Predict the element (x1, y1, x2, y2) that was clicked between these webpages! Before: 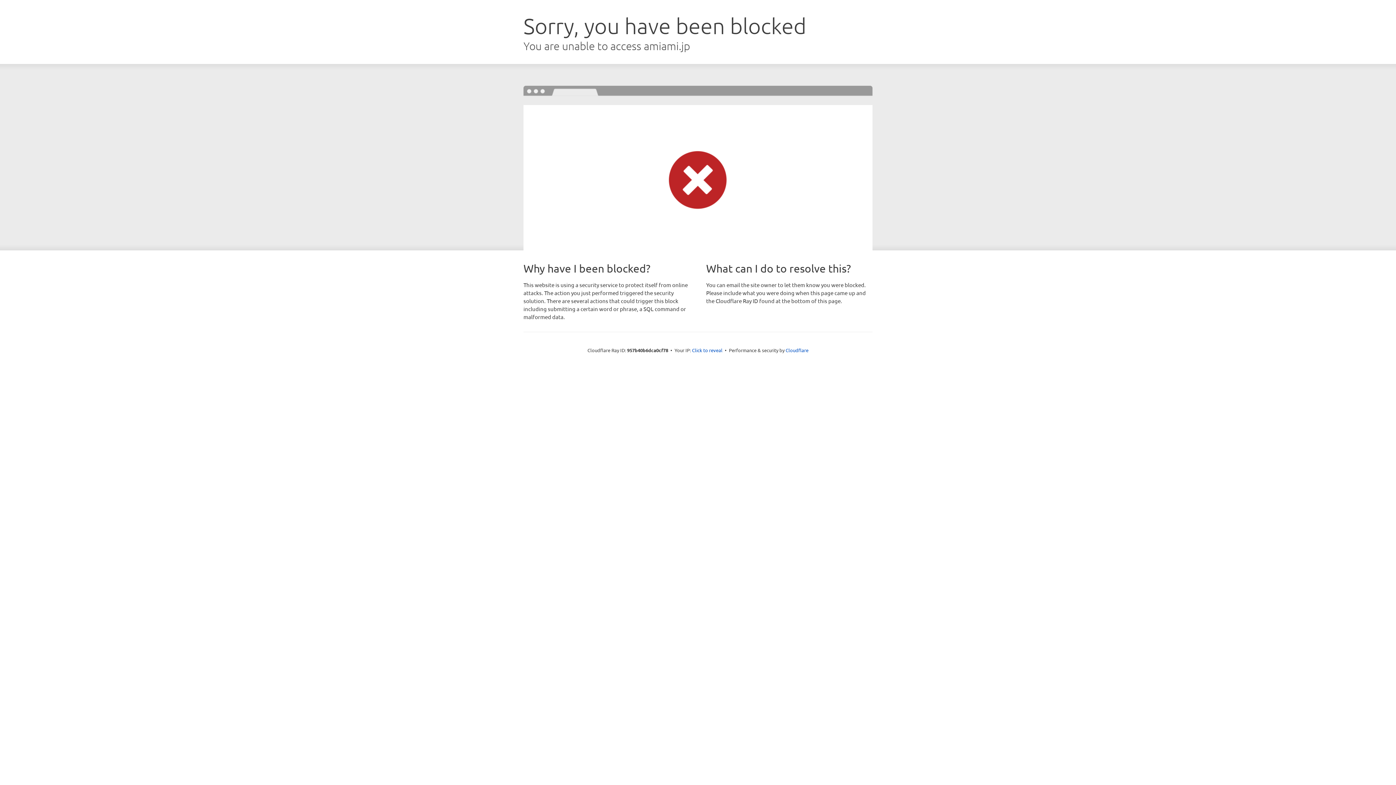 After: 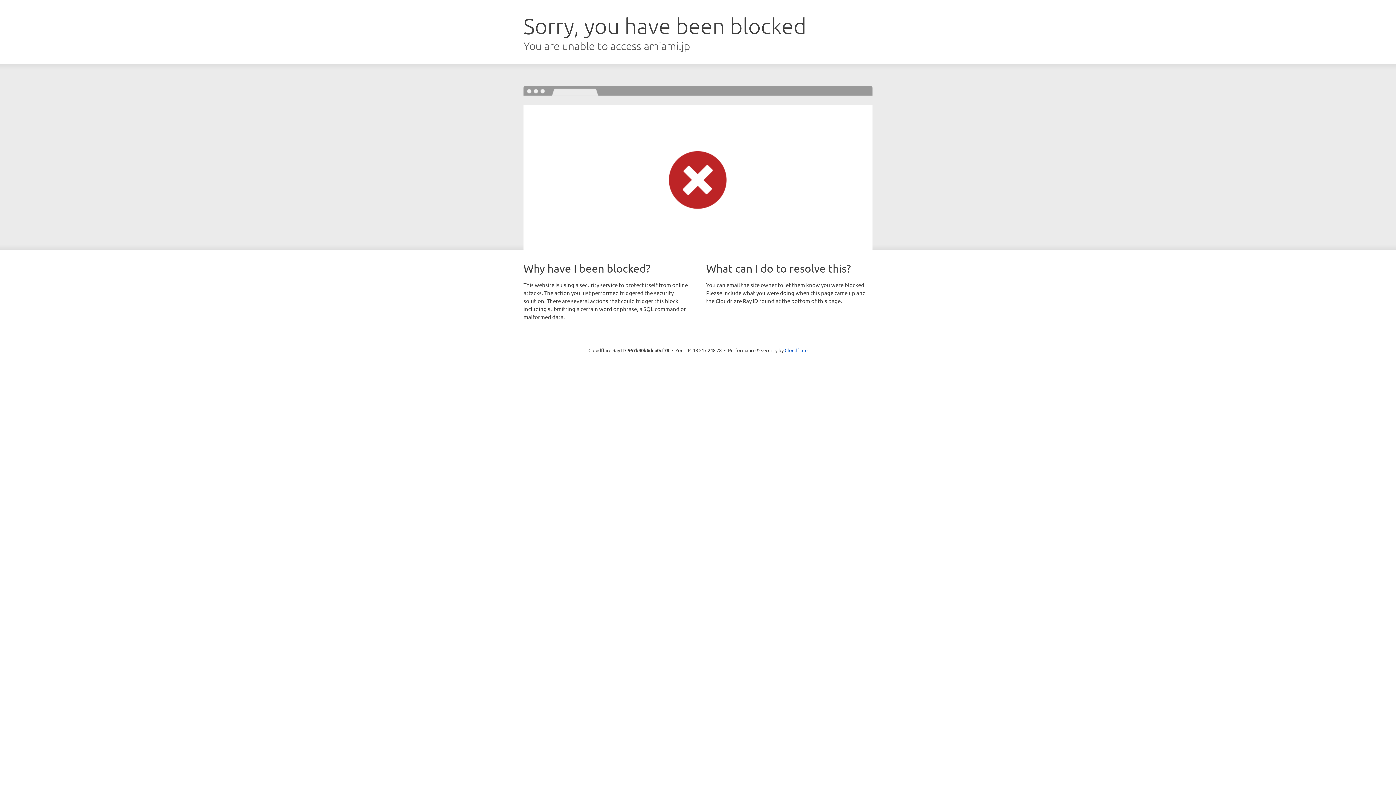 Action: bbox: (692, 346, 722, 353) label: Click to reveal